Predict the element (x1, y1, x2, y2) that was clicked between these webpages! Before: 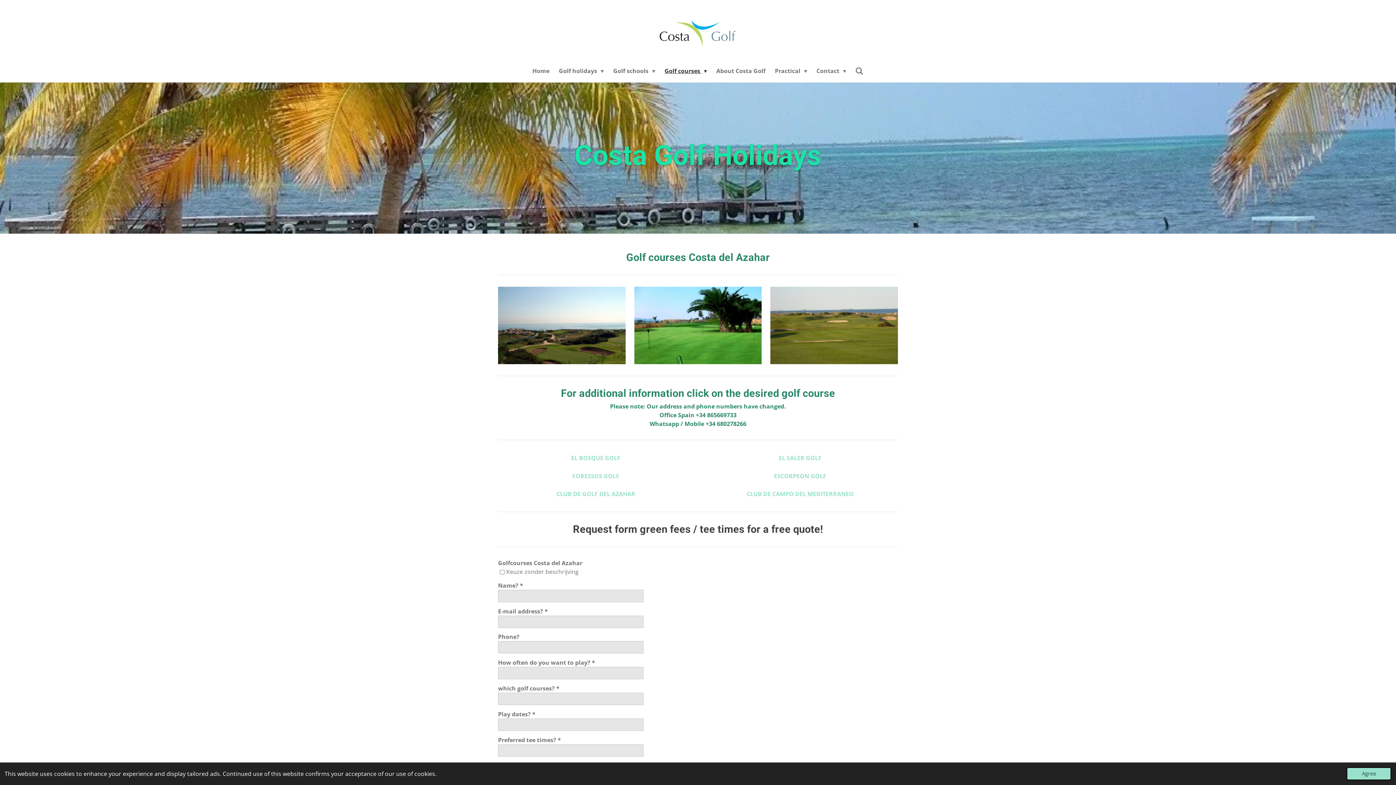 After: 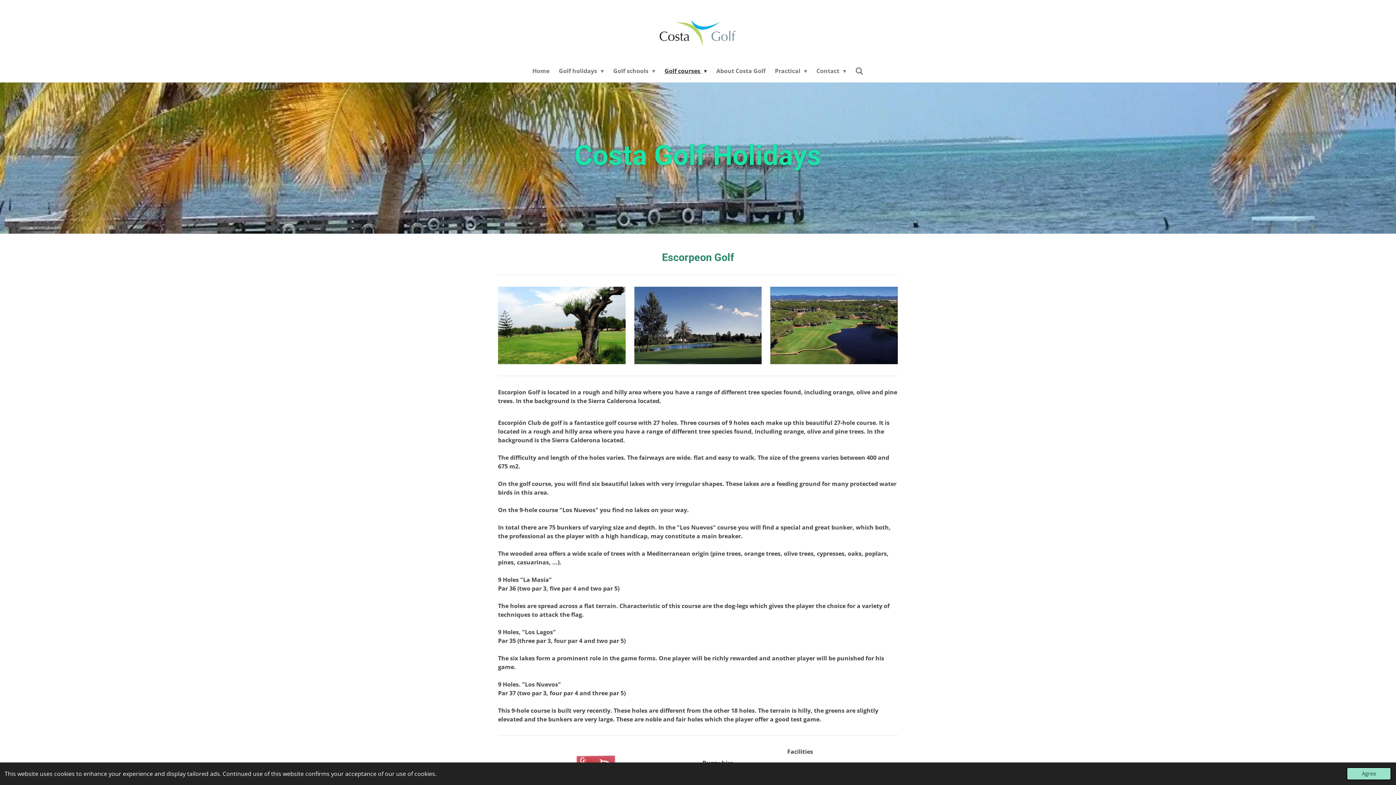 Action: bbox: (702, 470, 898, 482) label: ESCORPEON GOLF